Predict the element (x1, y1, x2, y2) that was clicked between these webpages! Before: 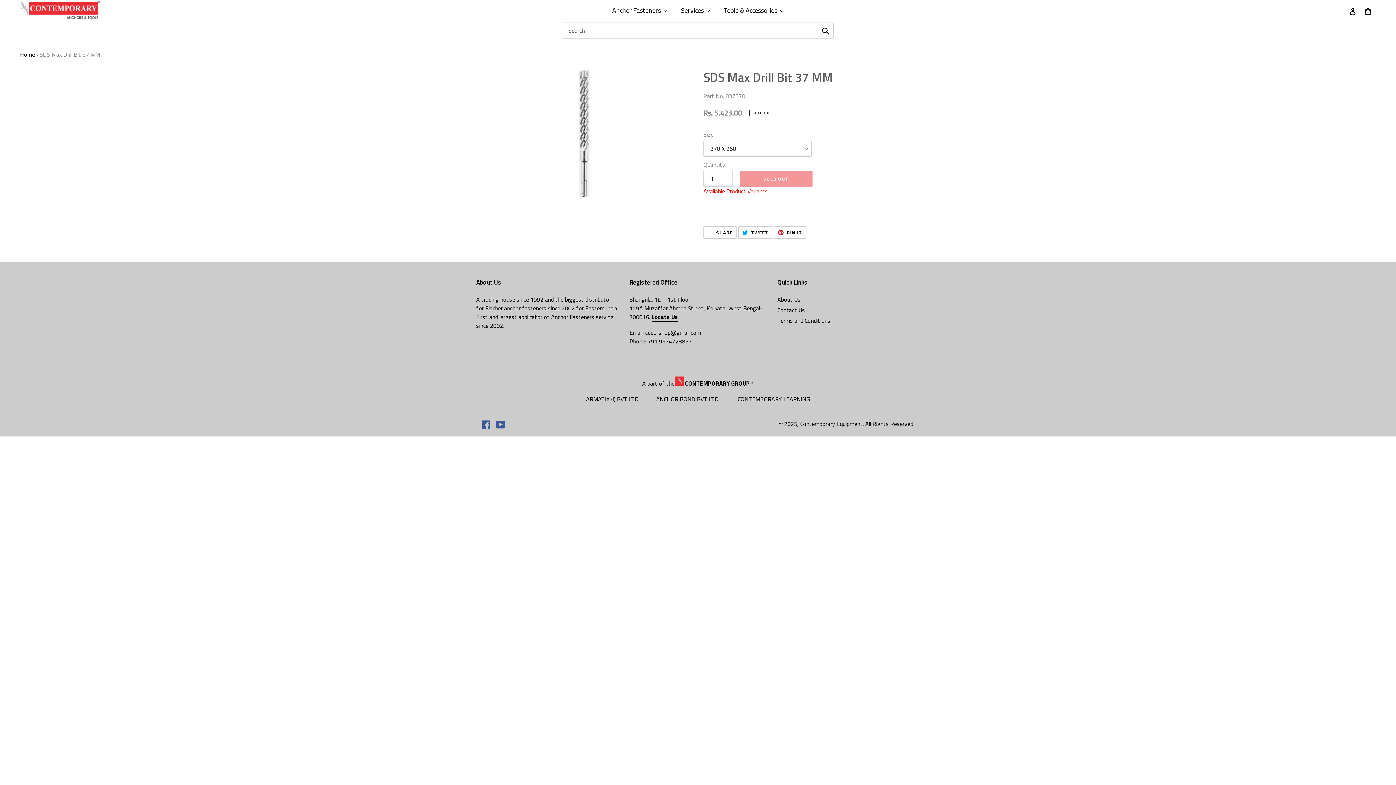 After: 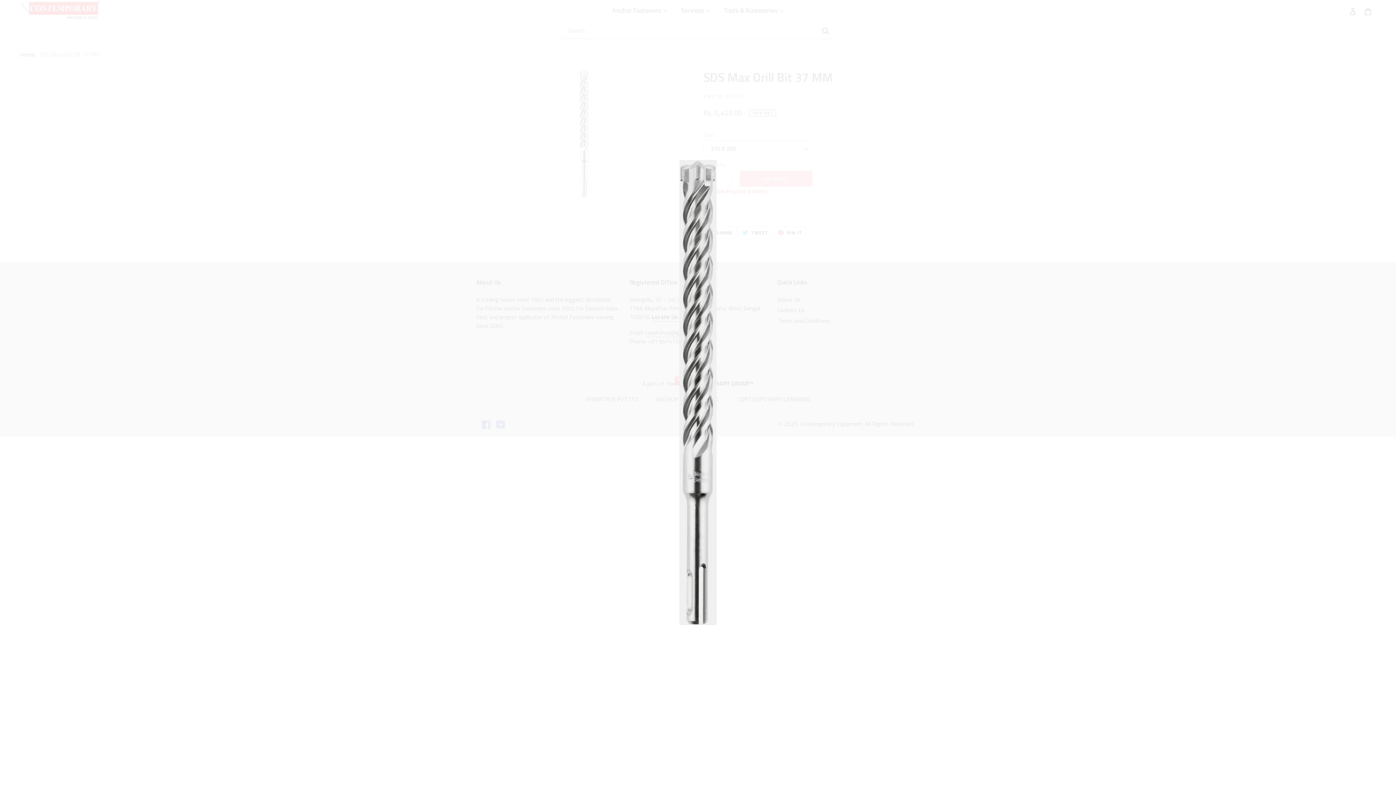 Action: bbox: (476, 69, 692, 197)